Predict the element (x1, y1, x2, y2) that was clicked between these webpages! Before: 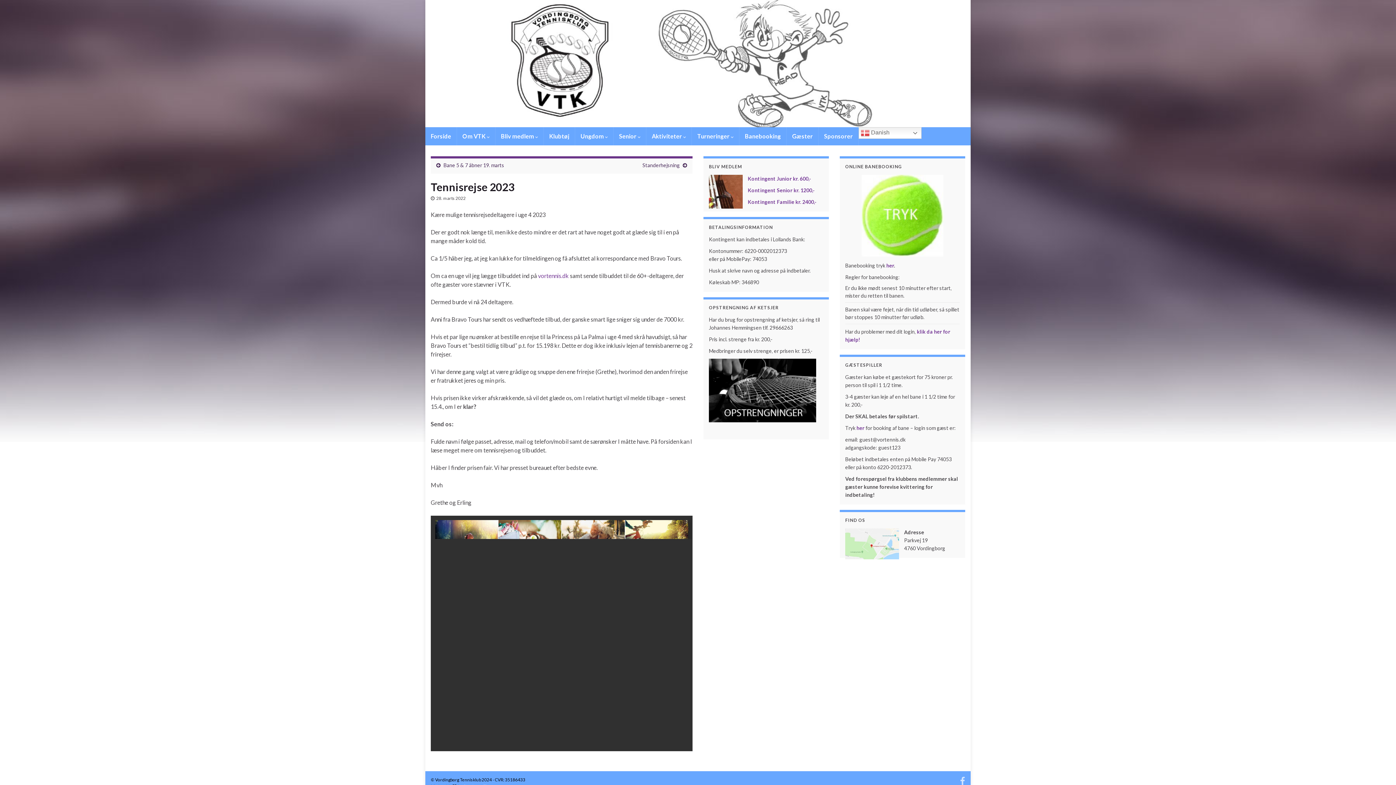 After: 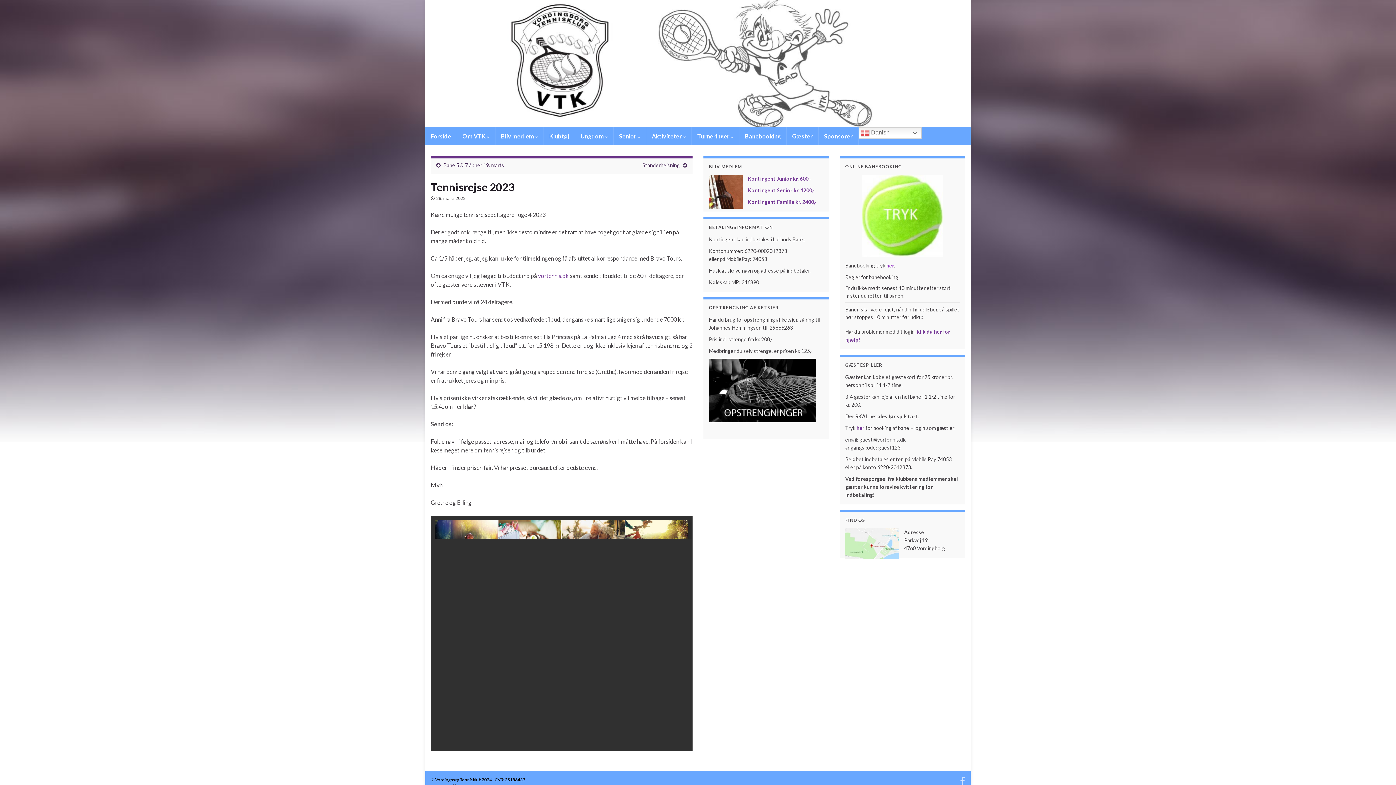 Action: bbox: (886, 262, 894, 268) label: her